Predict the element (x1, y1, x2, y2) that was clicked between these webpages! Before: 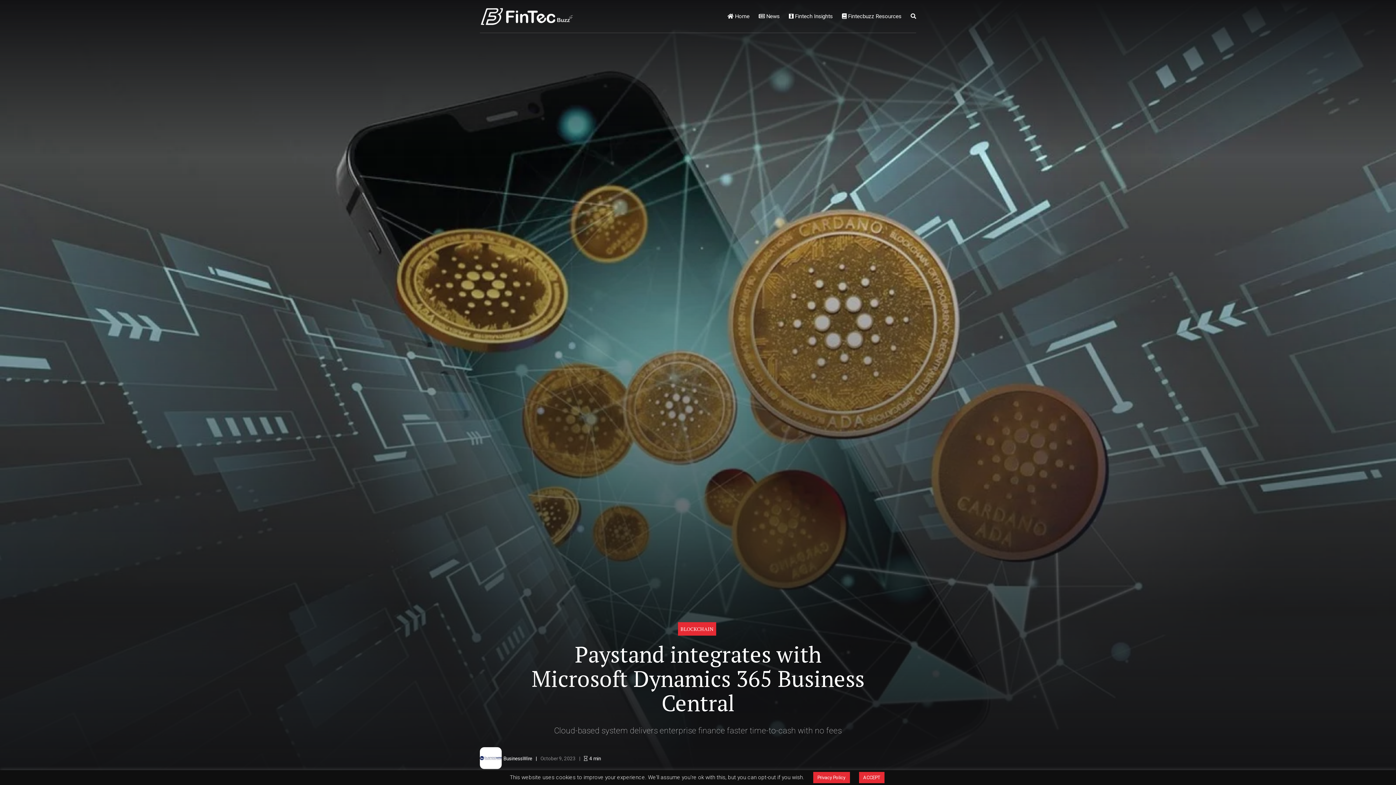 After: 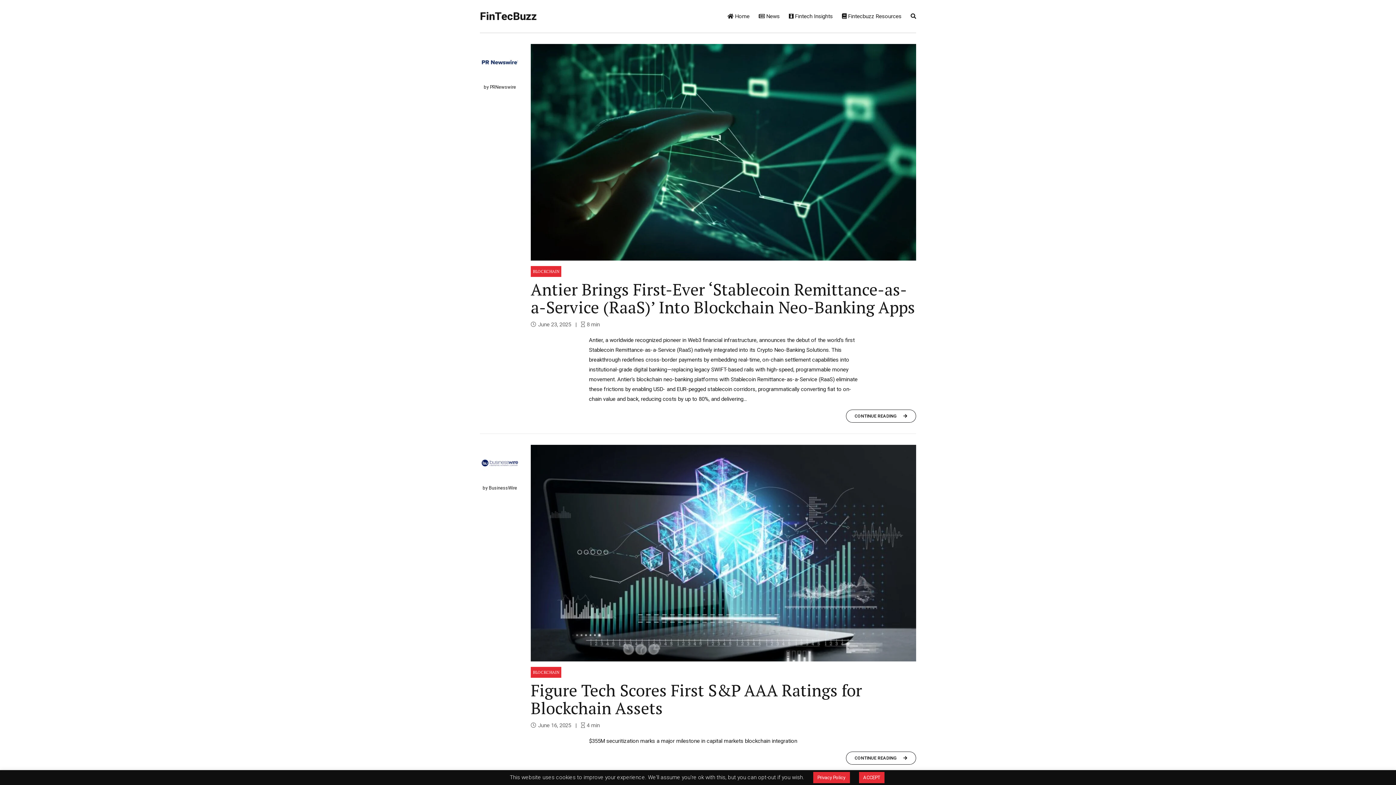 Action: bbox: (678, 622, 716, 636) label: BLOCKCHAIN